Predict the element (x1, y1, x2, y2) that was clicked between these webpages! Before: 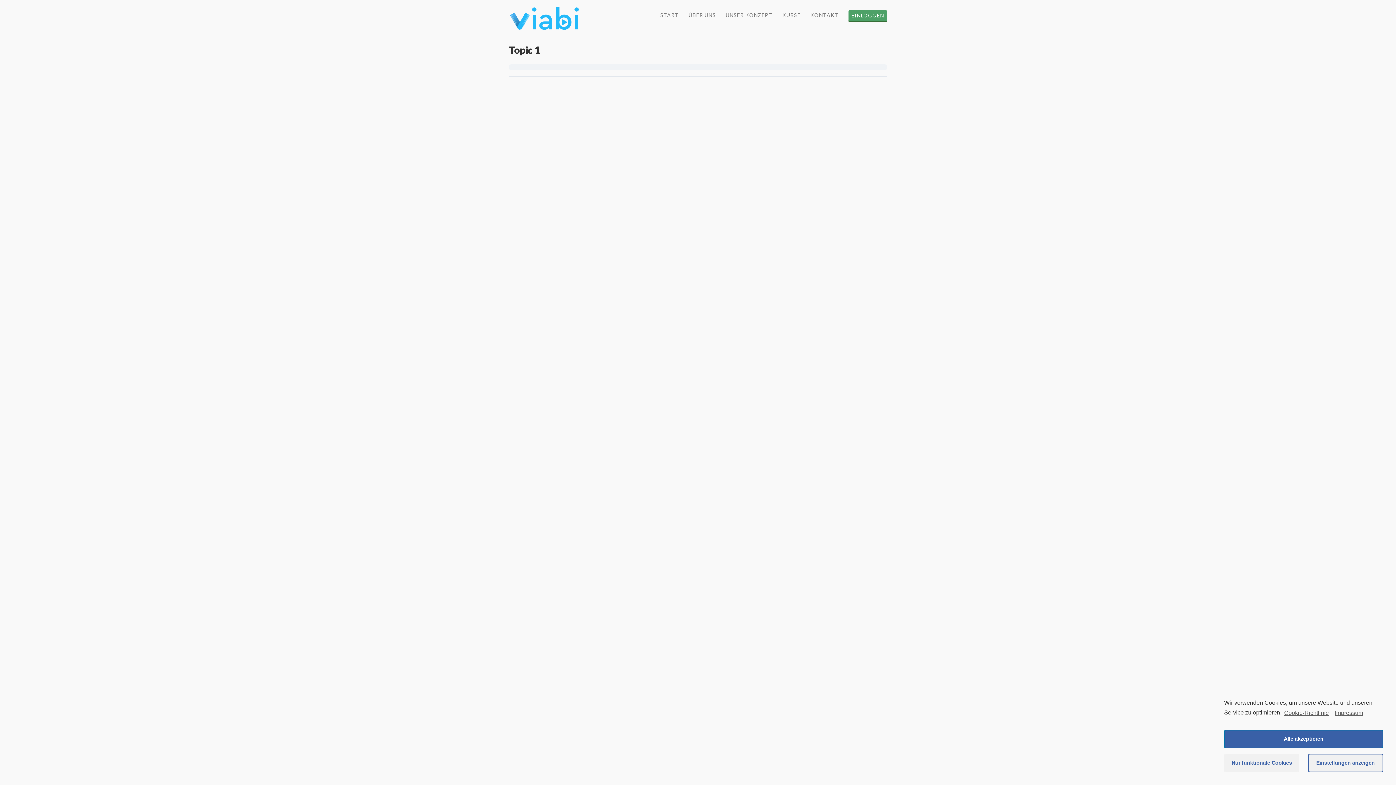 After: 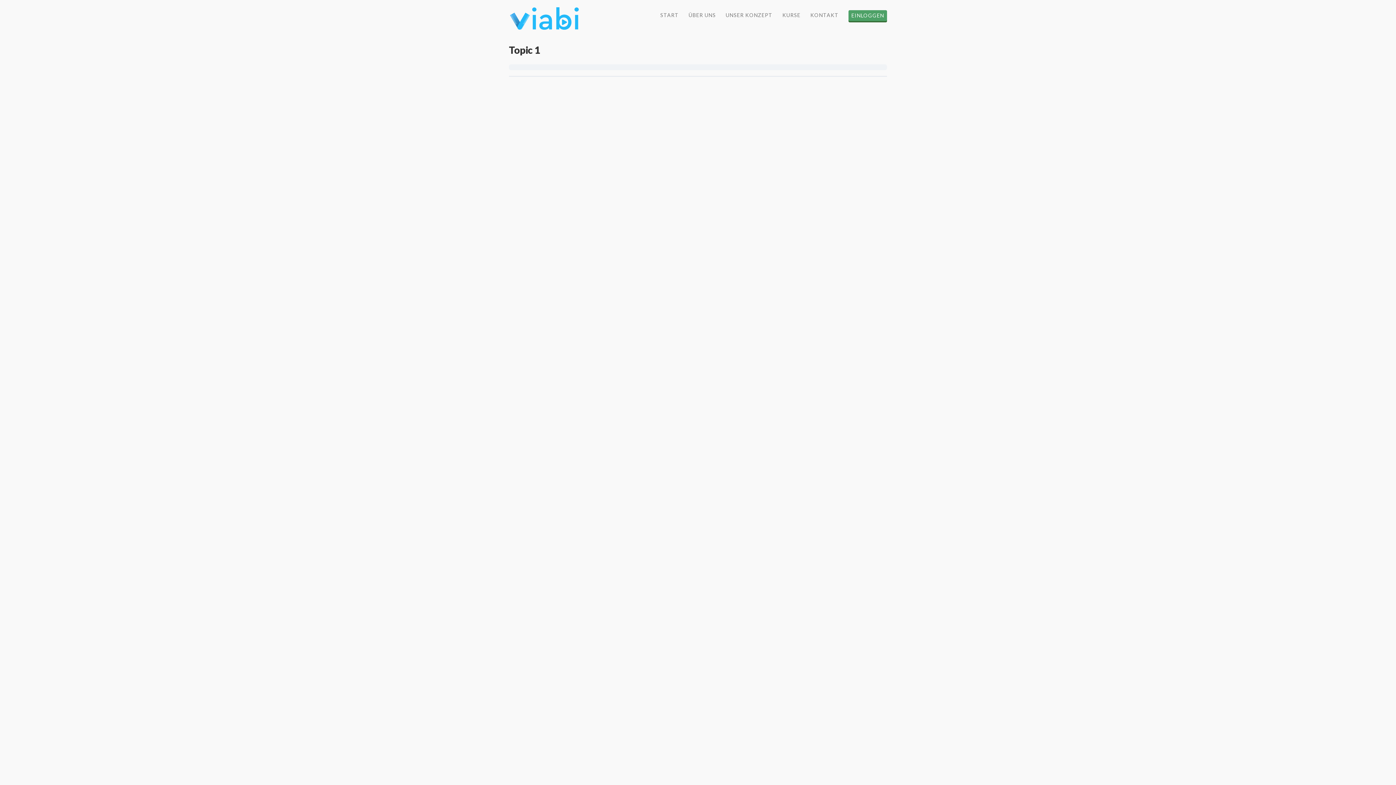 Action: bbox: (1224, 730, 1383, 748) label: Alle akzeptieren